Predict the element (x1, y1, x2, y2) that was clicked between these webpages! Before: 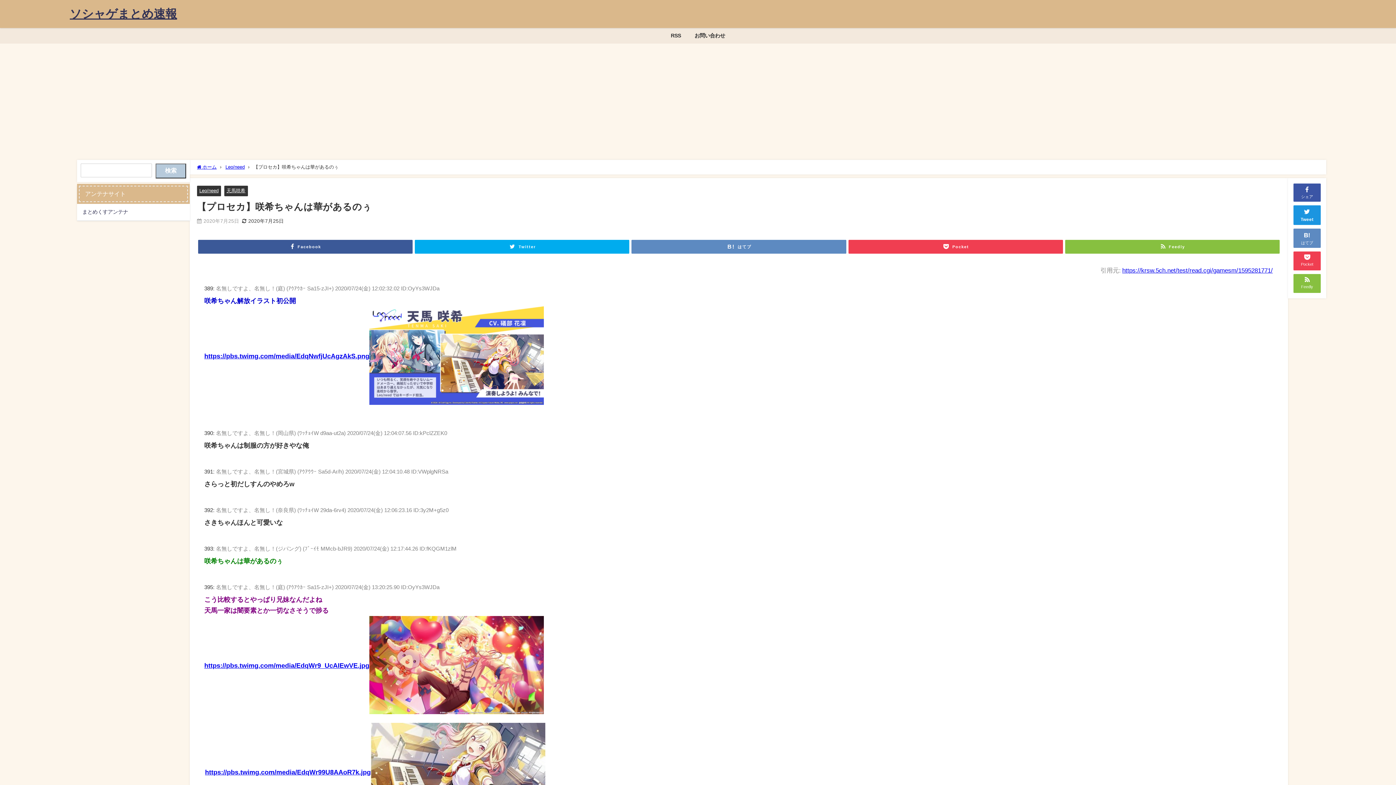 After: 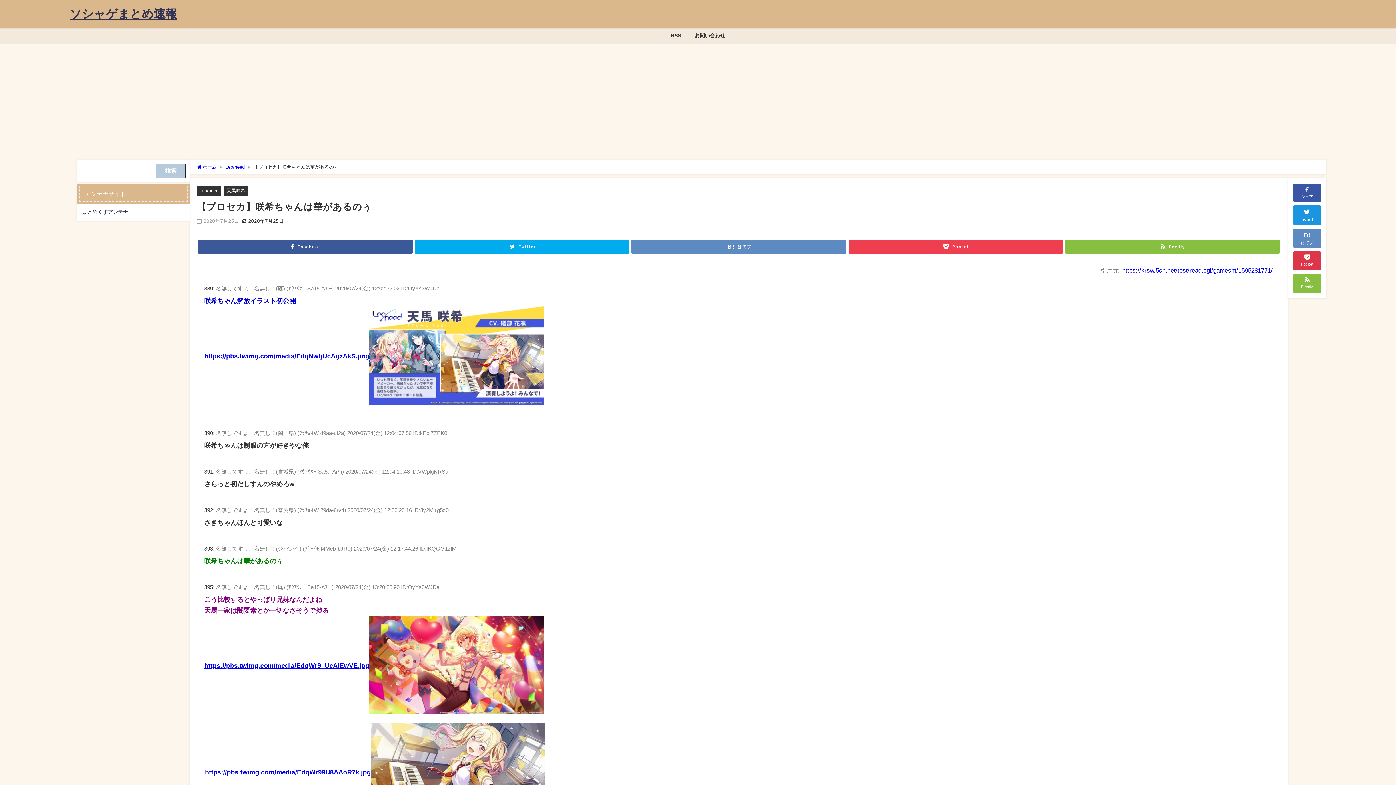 Action: bbox: (1293, 251, 1321, 270) label: Pocket